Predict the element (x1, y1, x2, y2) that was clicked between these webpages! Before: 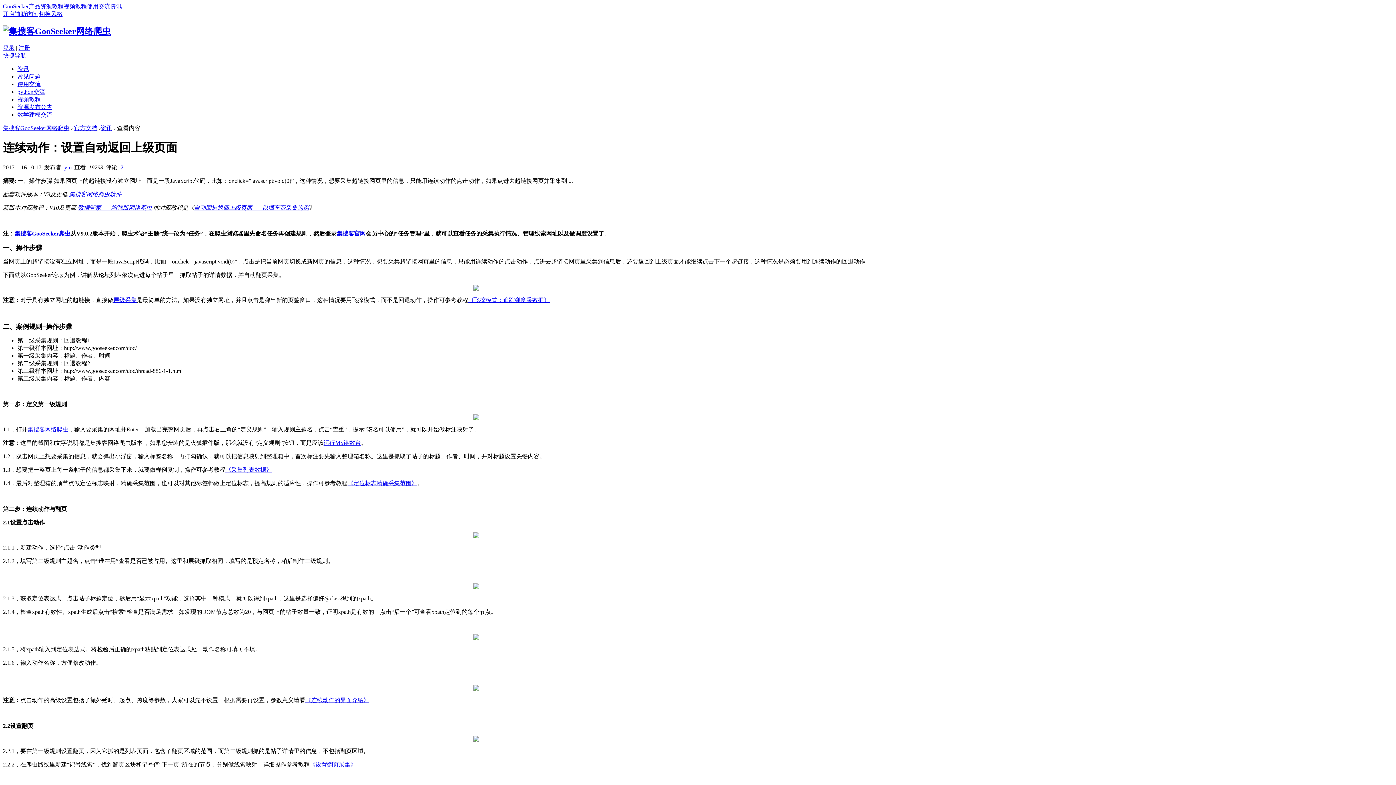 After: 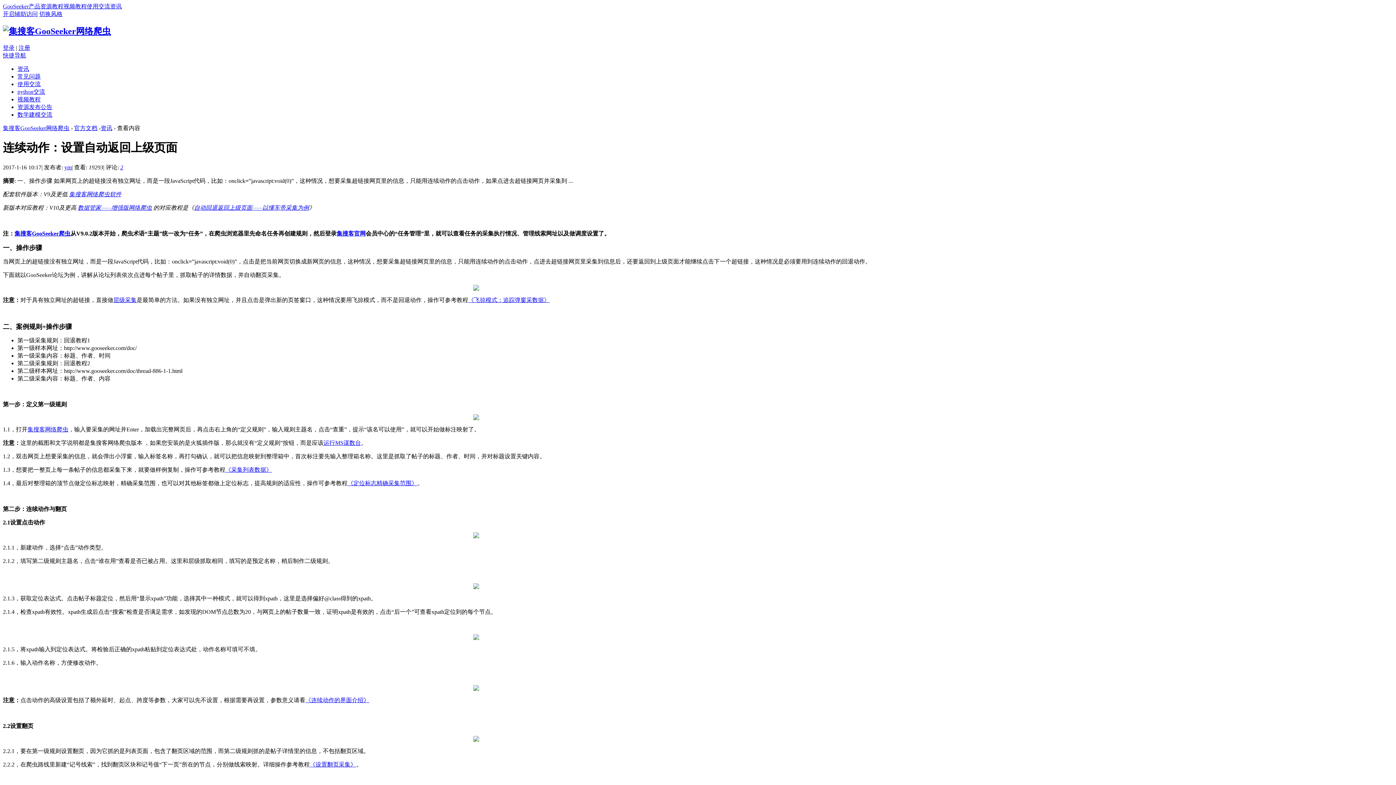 Action: bbox: (27, 426, 68, 432) label: 集搜客网络爬虫